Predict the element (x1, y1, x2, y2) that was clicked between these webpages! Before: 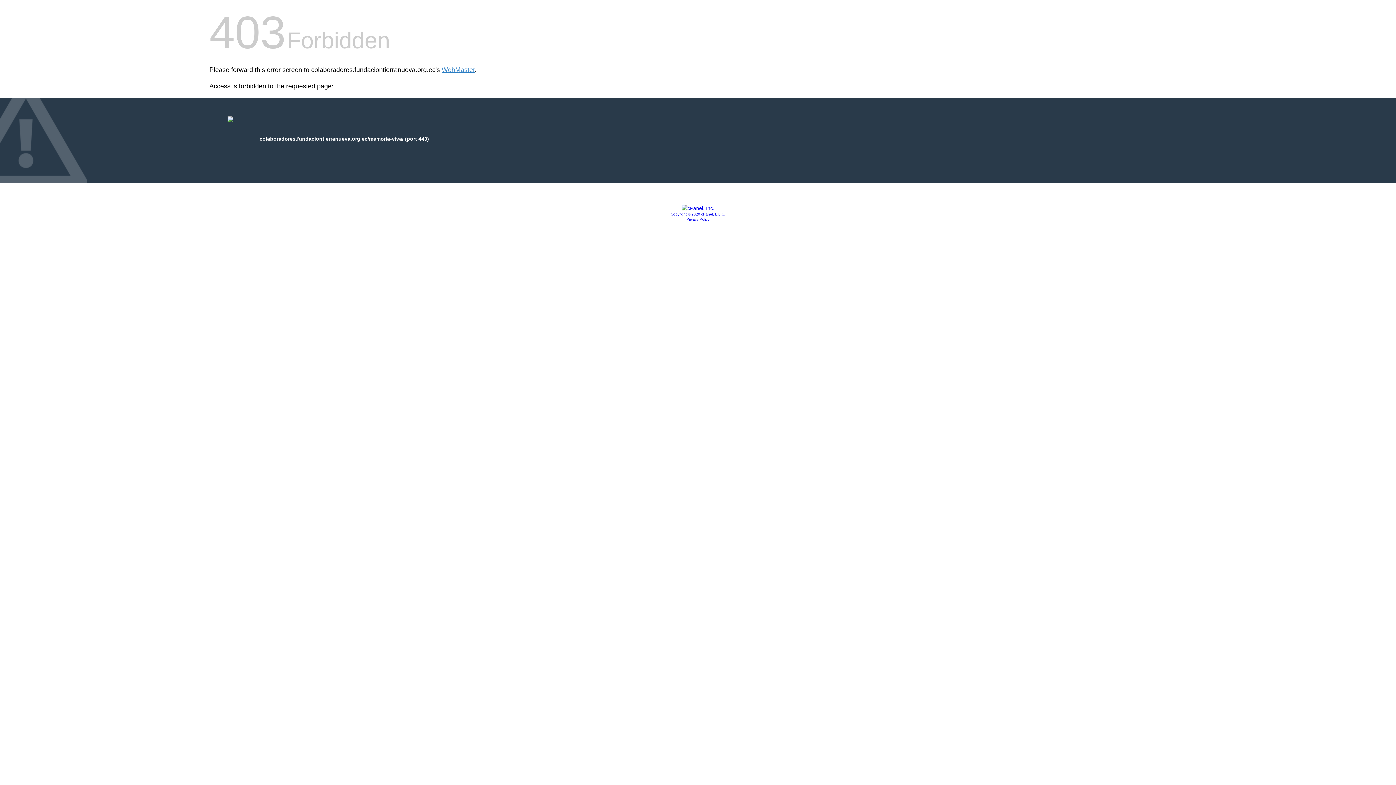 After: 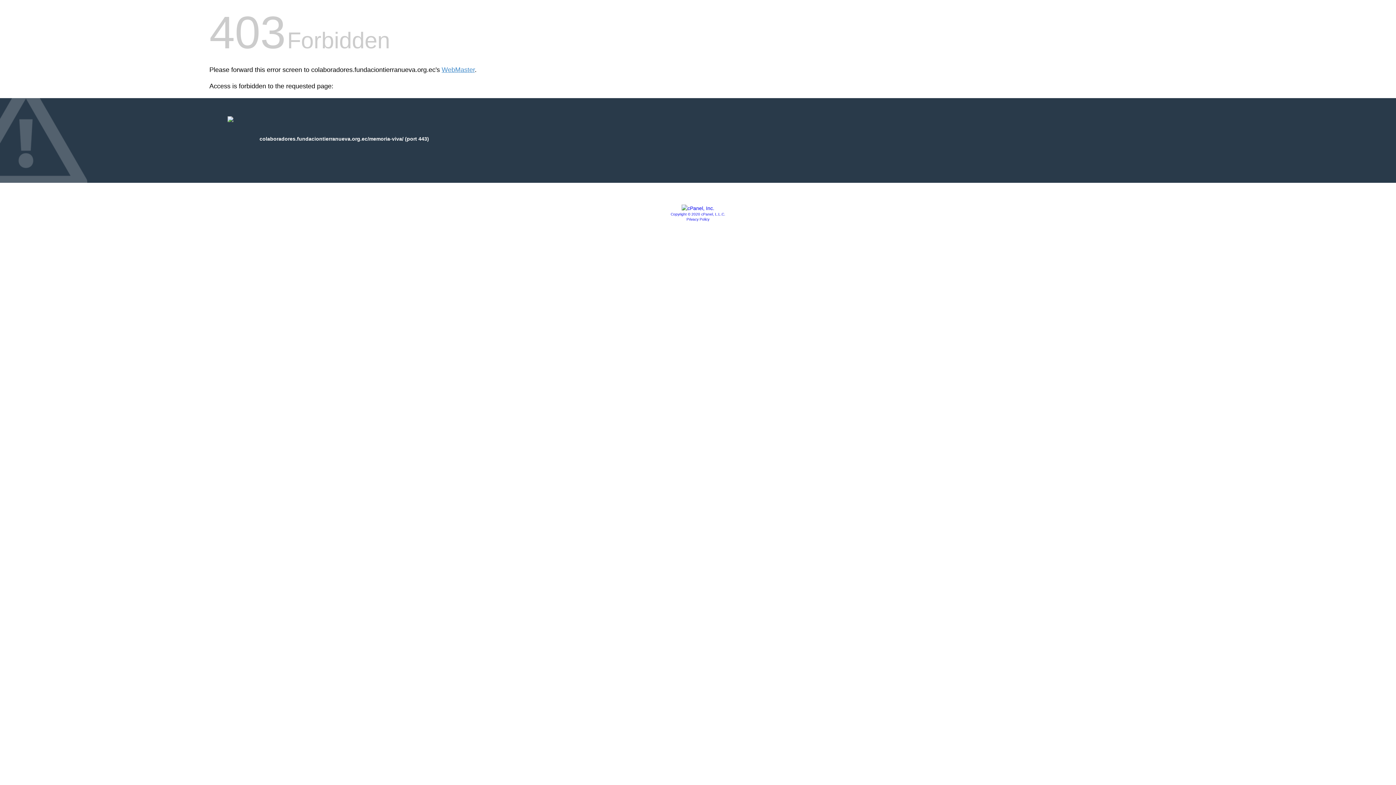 Action: label: Copyright © 2020 cPanel, L.L.C. bbox: (670, 212, 725, 216)